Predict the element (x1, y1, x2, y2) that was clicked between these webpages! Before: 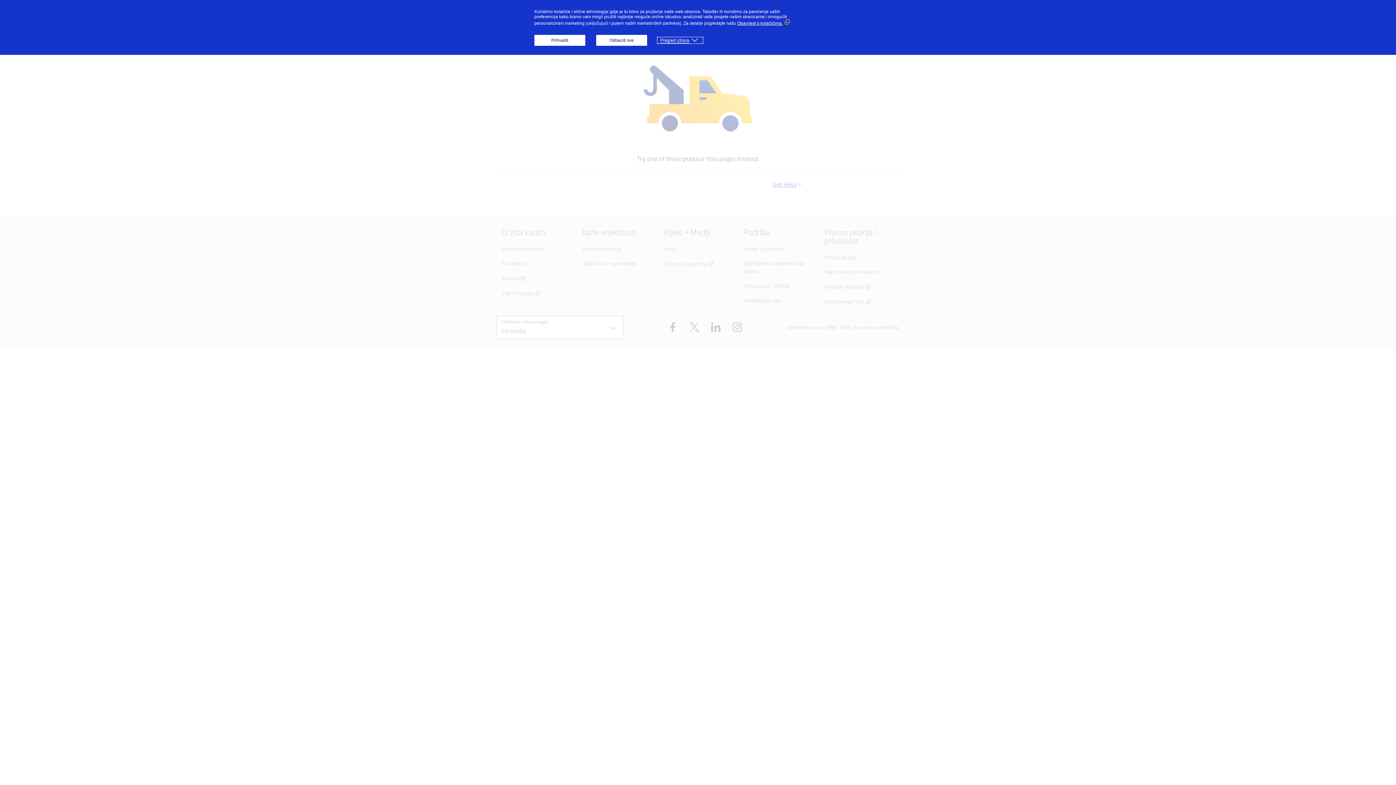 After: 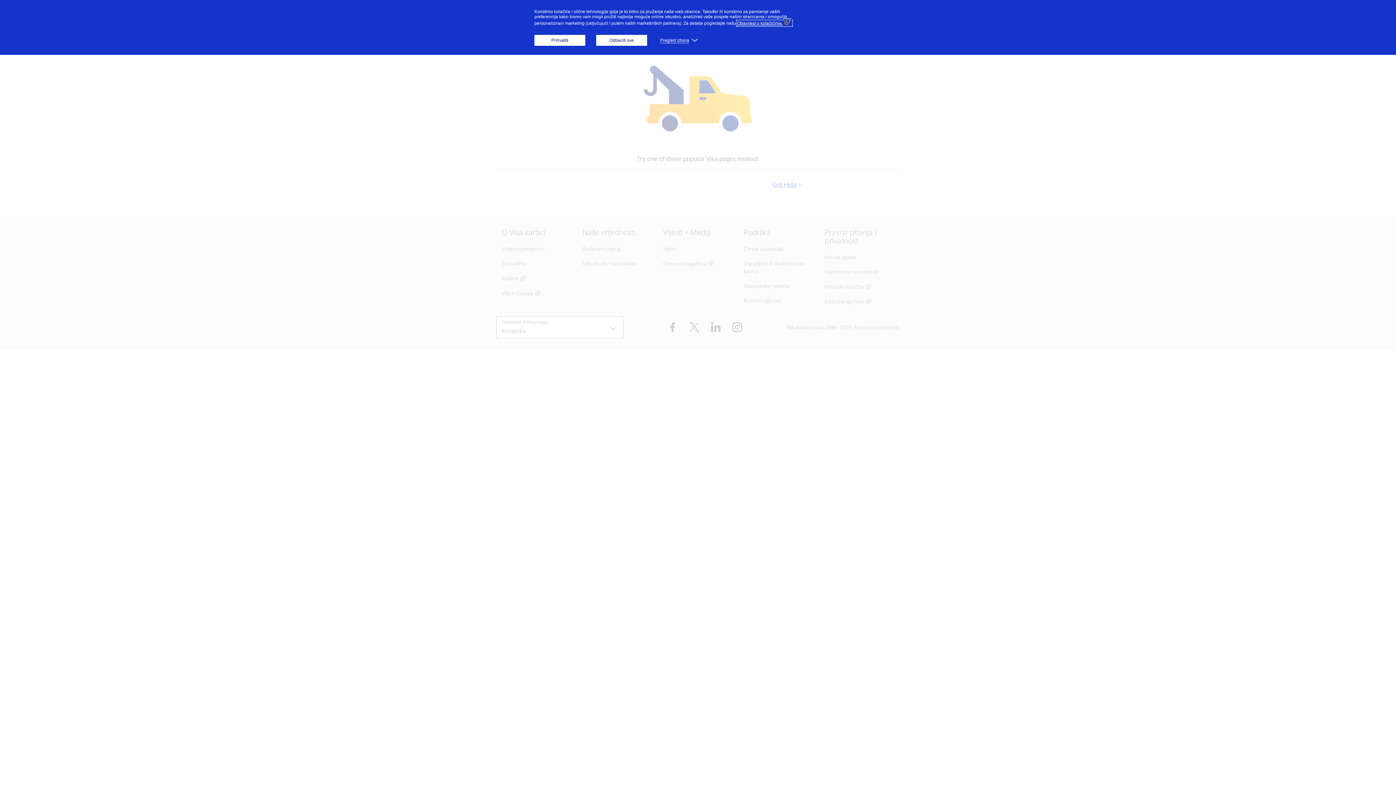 Action: label: Obavijest o kolačićima. (Vanjski link, otvara se u novom prozoru) bbox: (737, 20, 792, 25)